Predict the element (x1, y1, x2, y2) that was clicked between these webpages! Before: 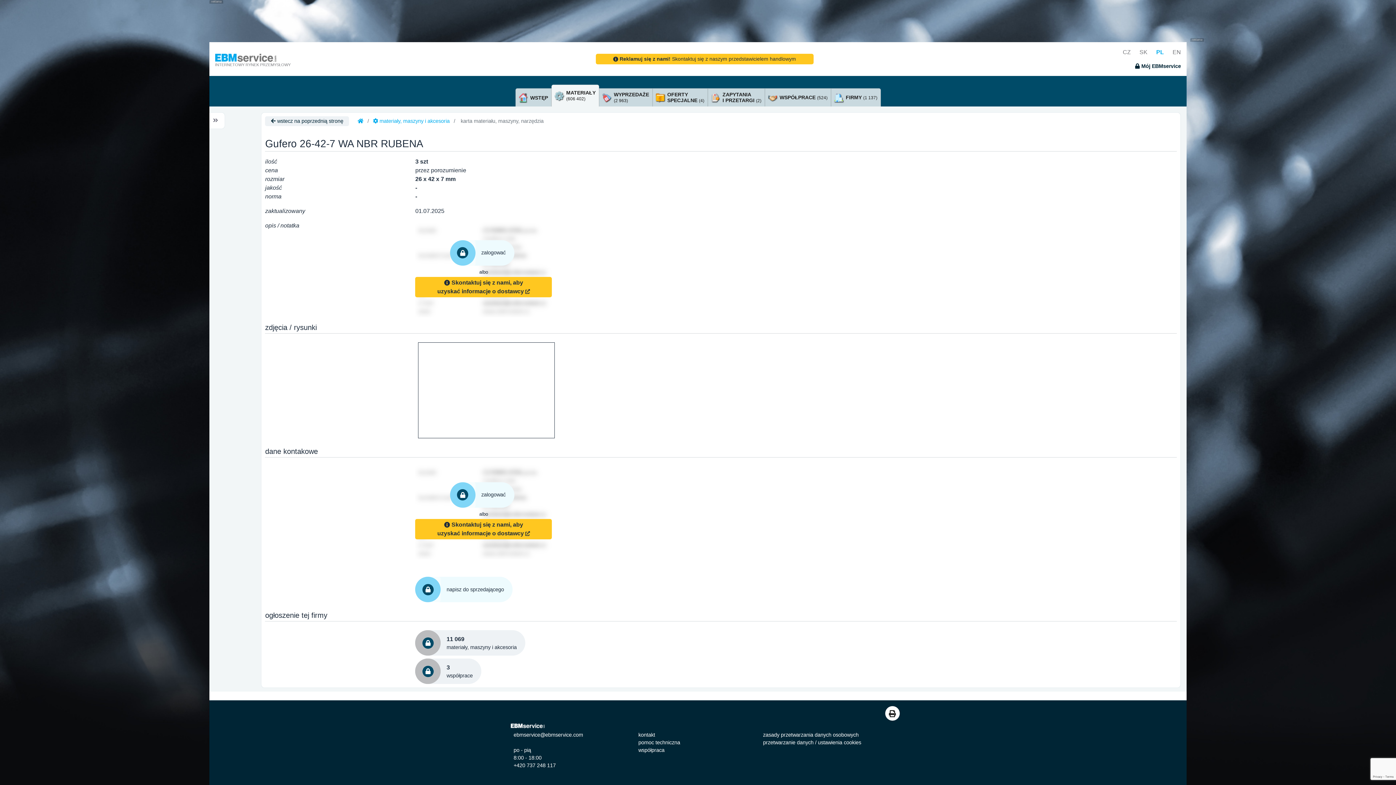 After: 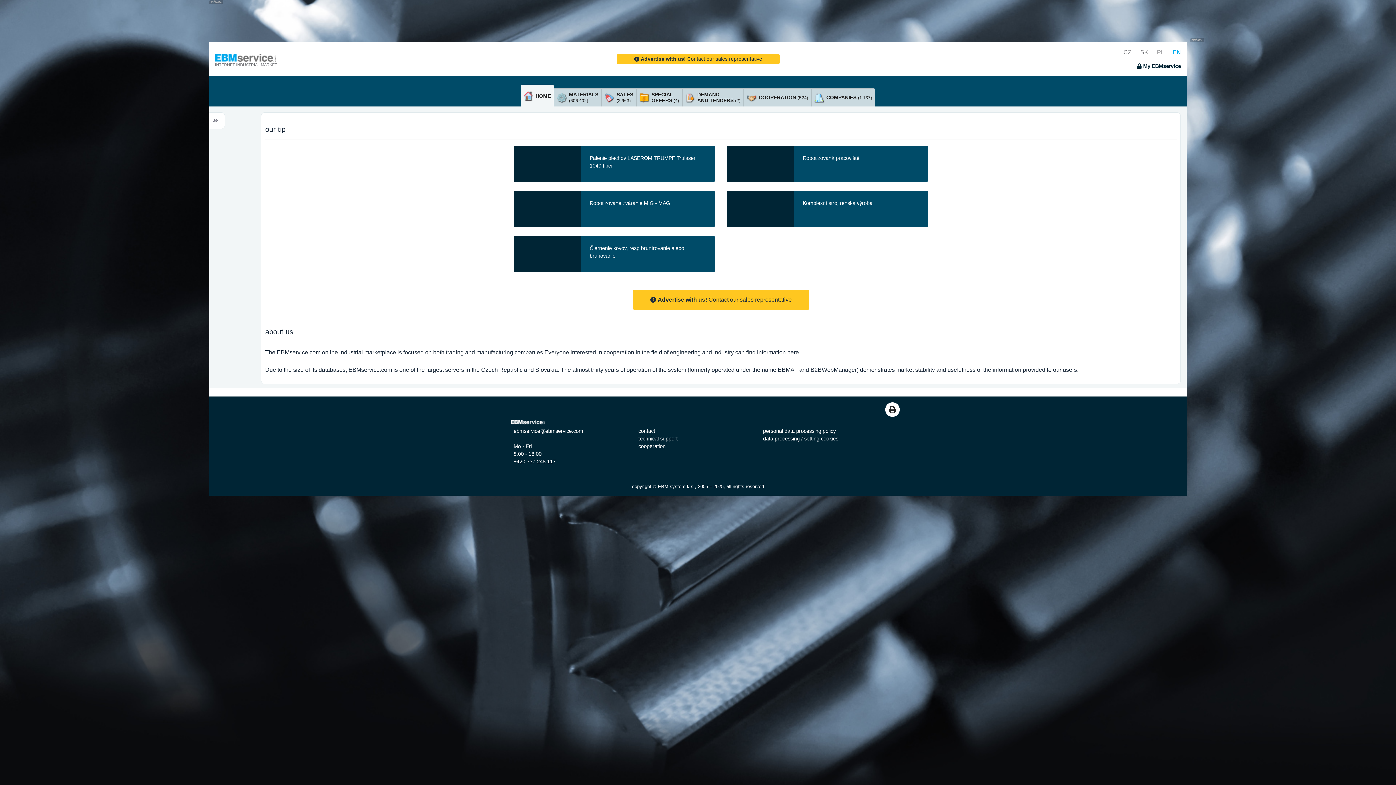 Action: label: EN bbox: (1172, 48, 1181, 55)